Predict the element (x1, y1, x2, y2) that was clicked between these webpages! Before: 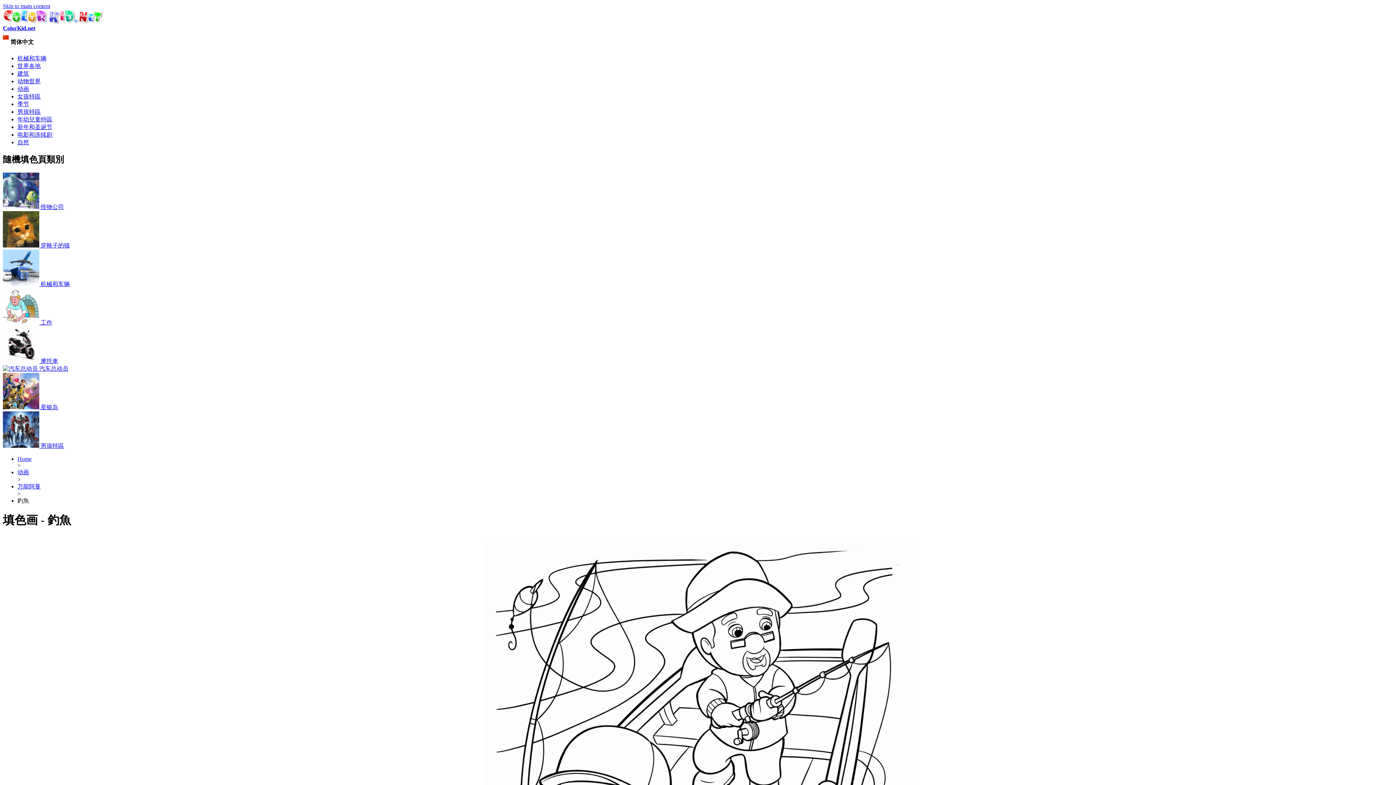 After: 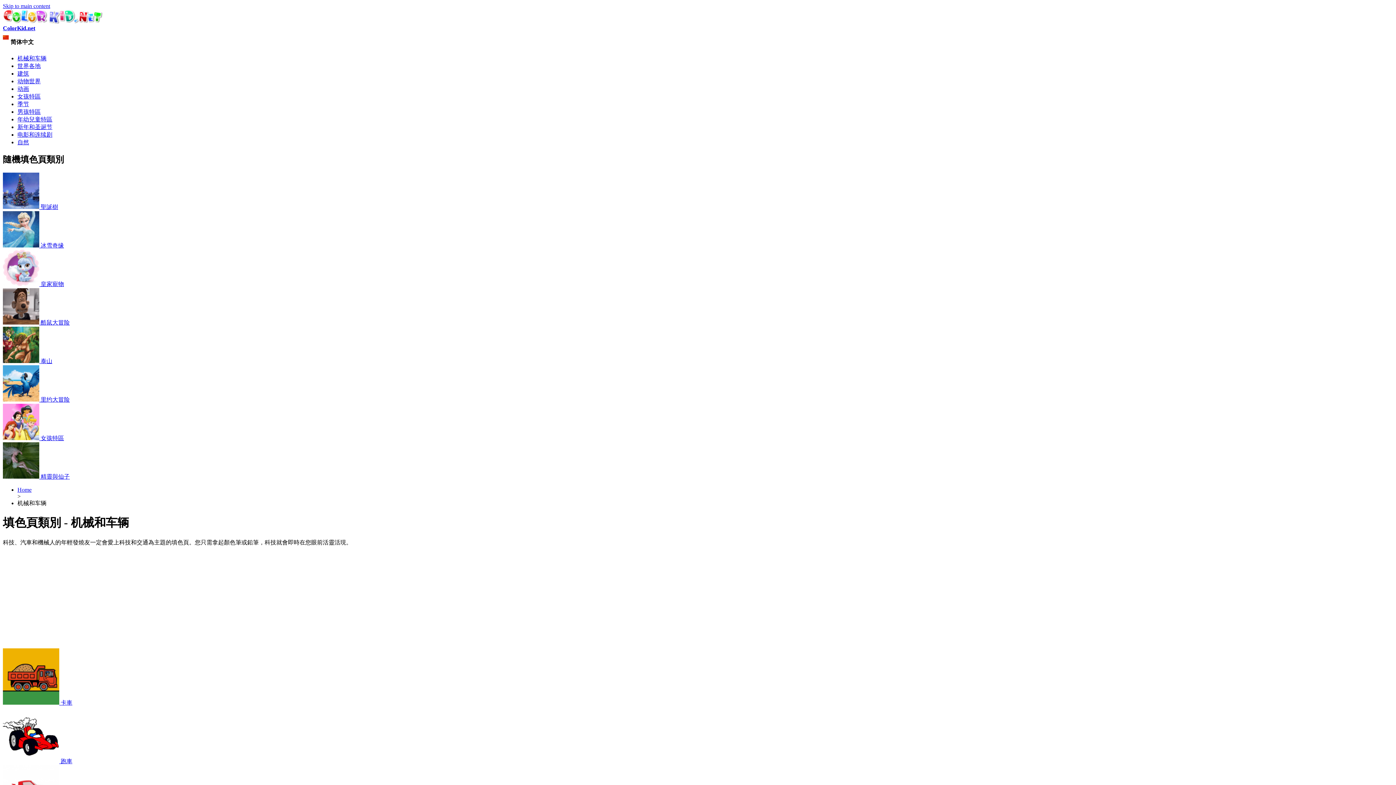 Action: bbox: (17, 55, 46, 61) label: 机械和车辆